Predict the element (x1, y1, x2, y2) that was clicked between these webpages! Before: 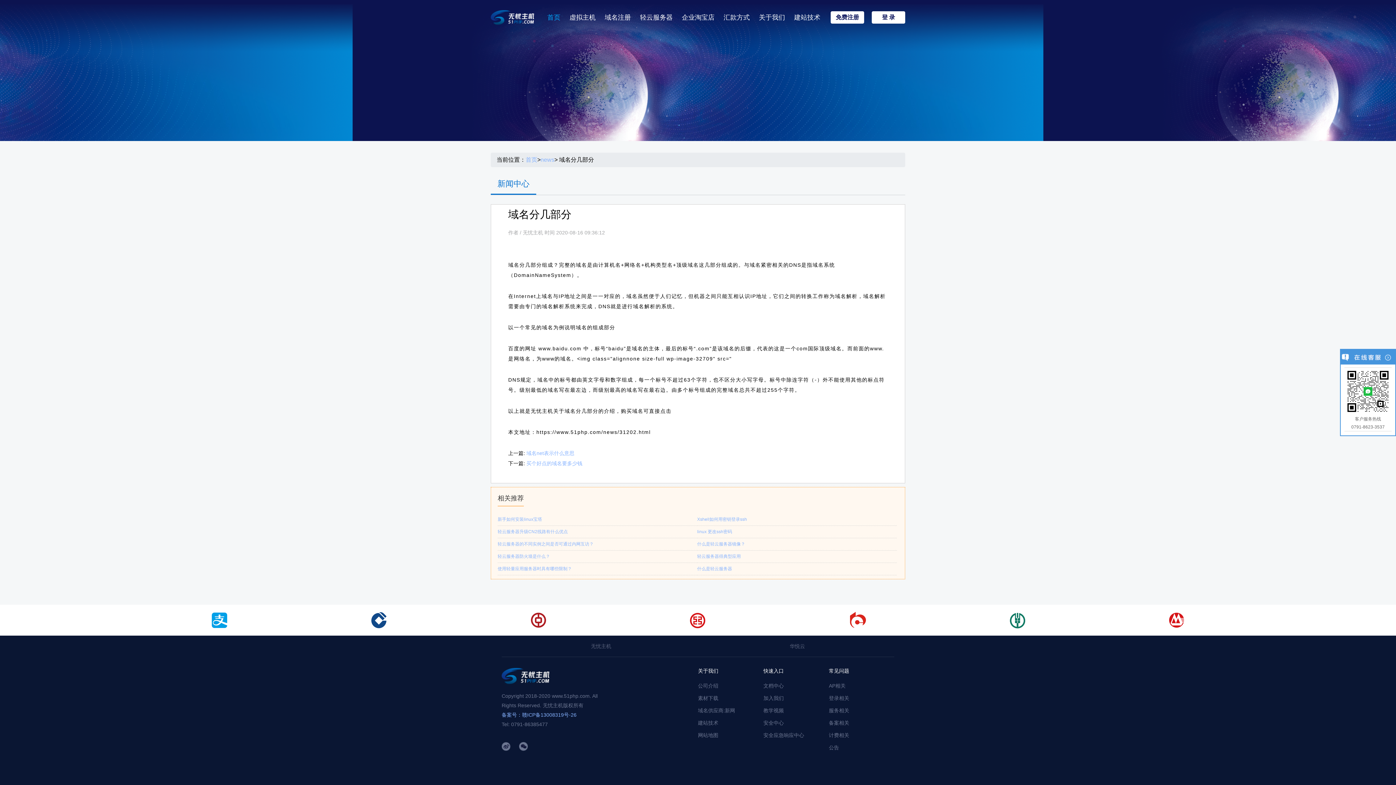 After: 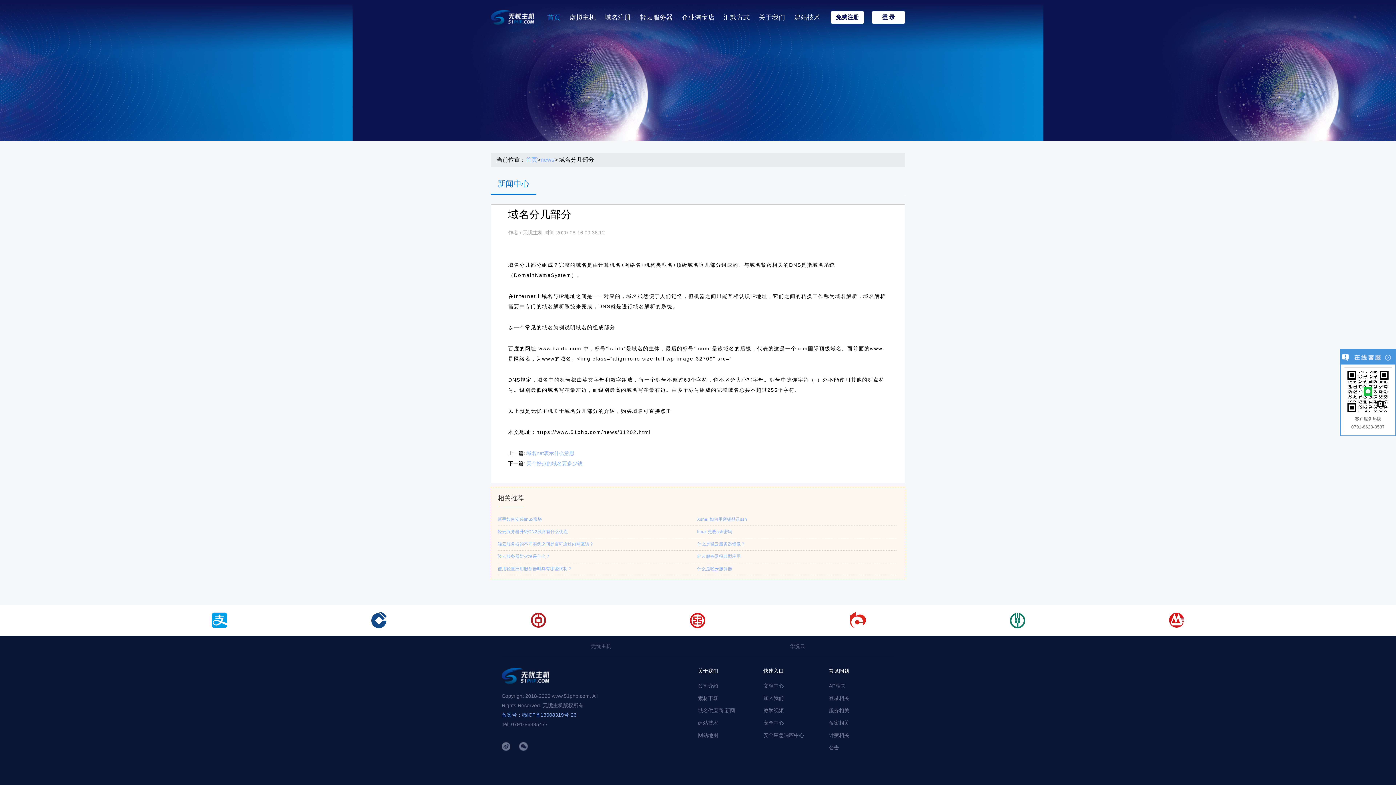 Action: label: 首页 bbox: (525, 157, 537, 162)